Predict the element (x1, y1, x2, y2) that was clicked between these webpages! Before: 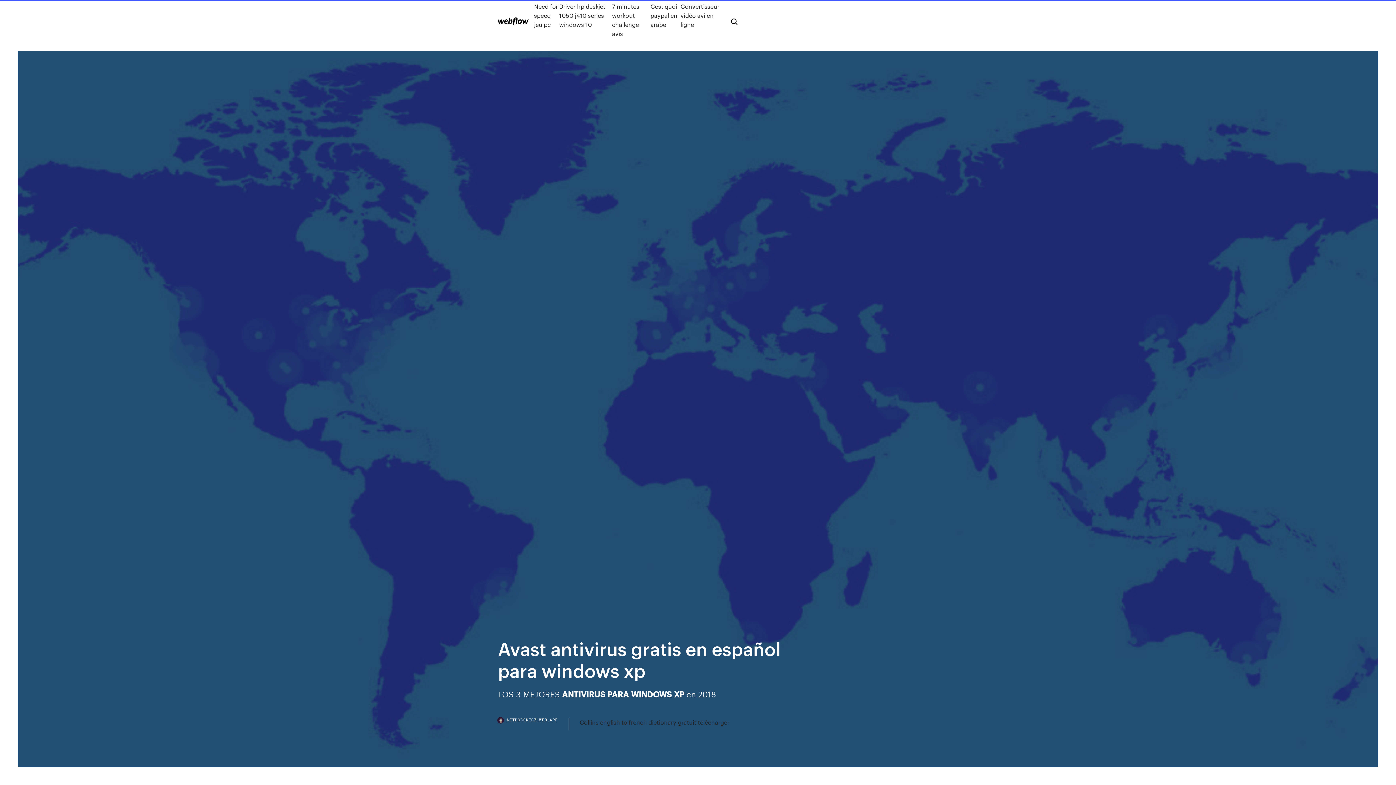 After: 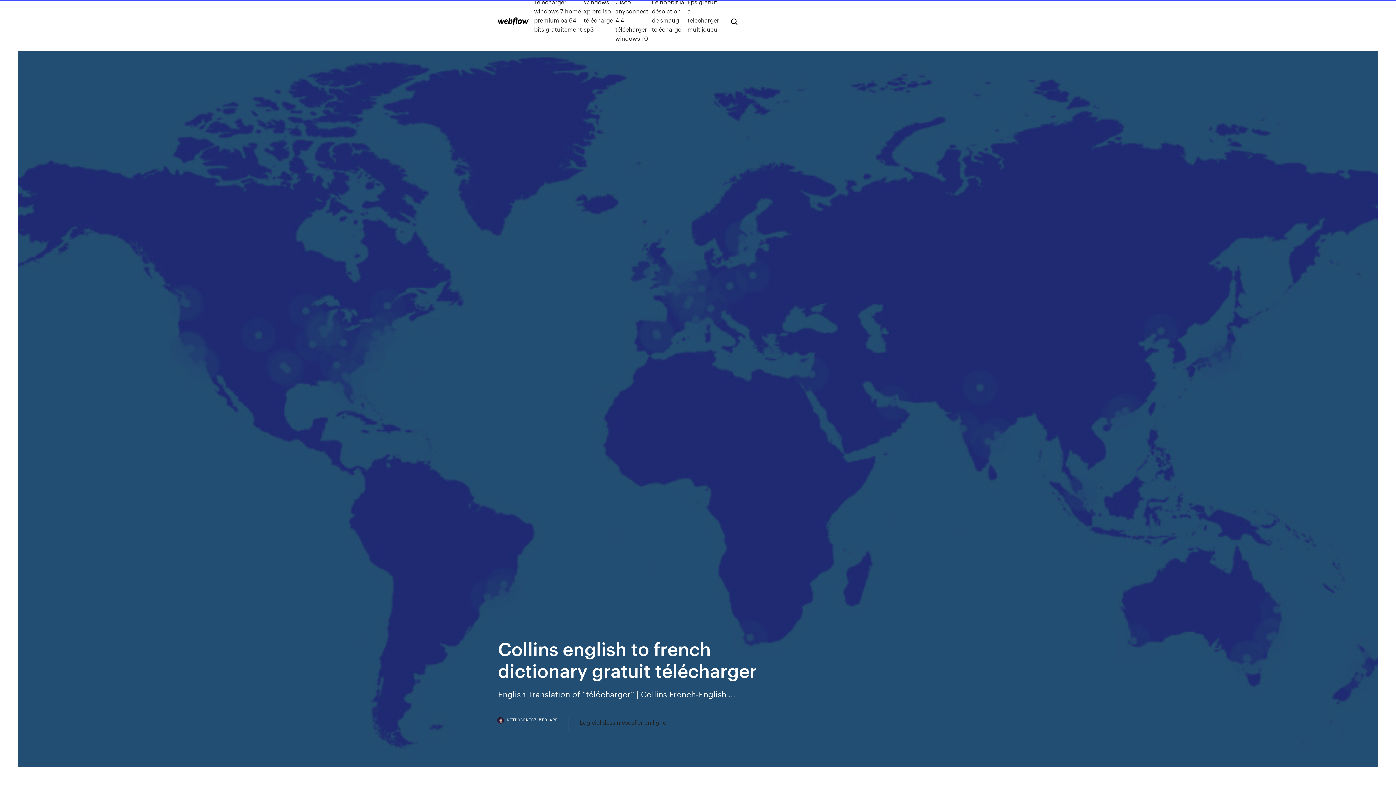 Action: bbox: (579, 718, 729, 727) label: Collins english to french dictionary gratuit télécharger